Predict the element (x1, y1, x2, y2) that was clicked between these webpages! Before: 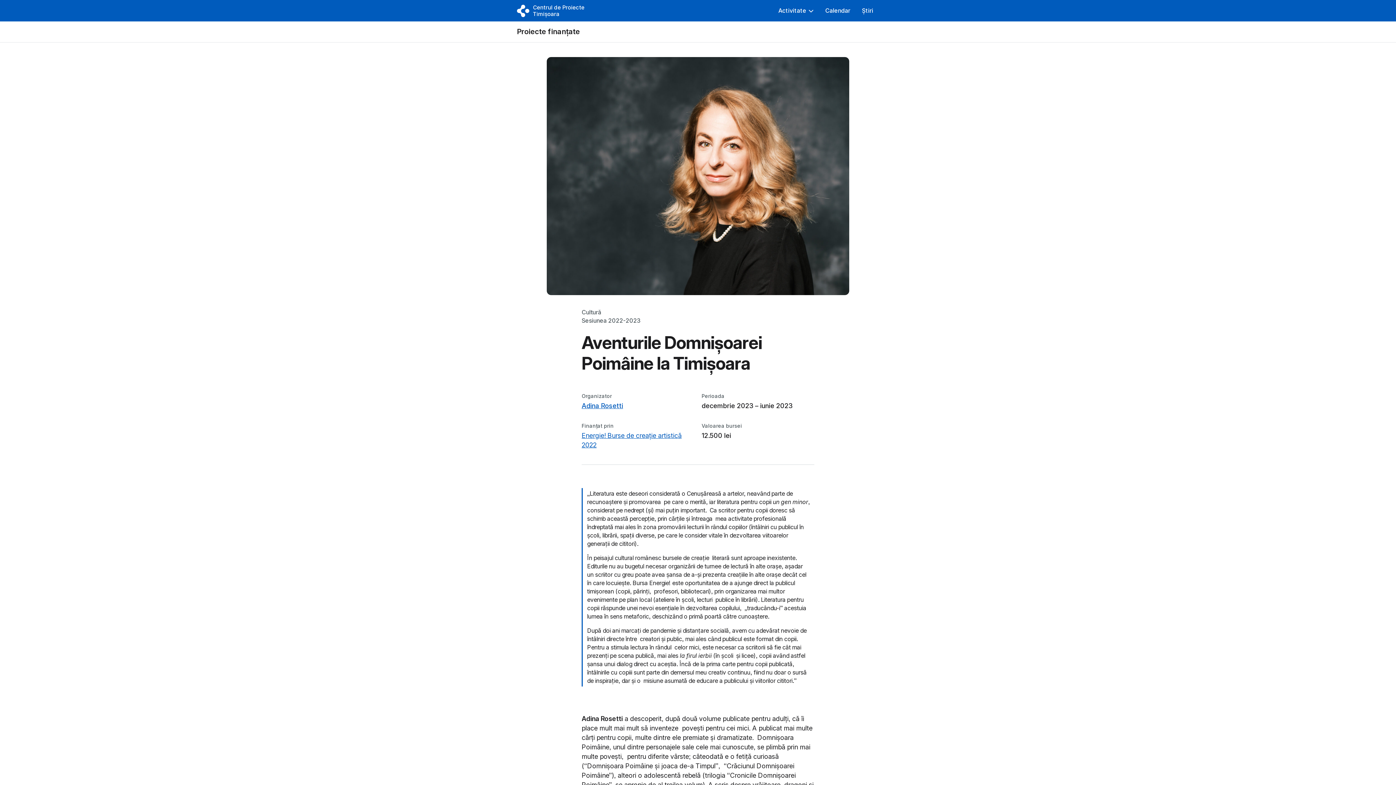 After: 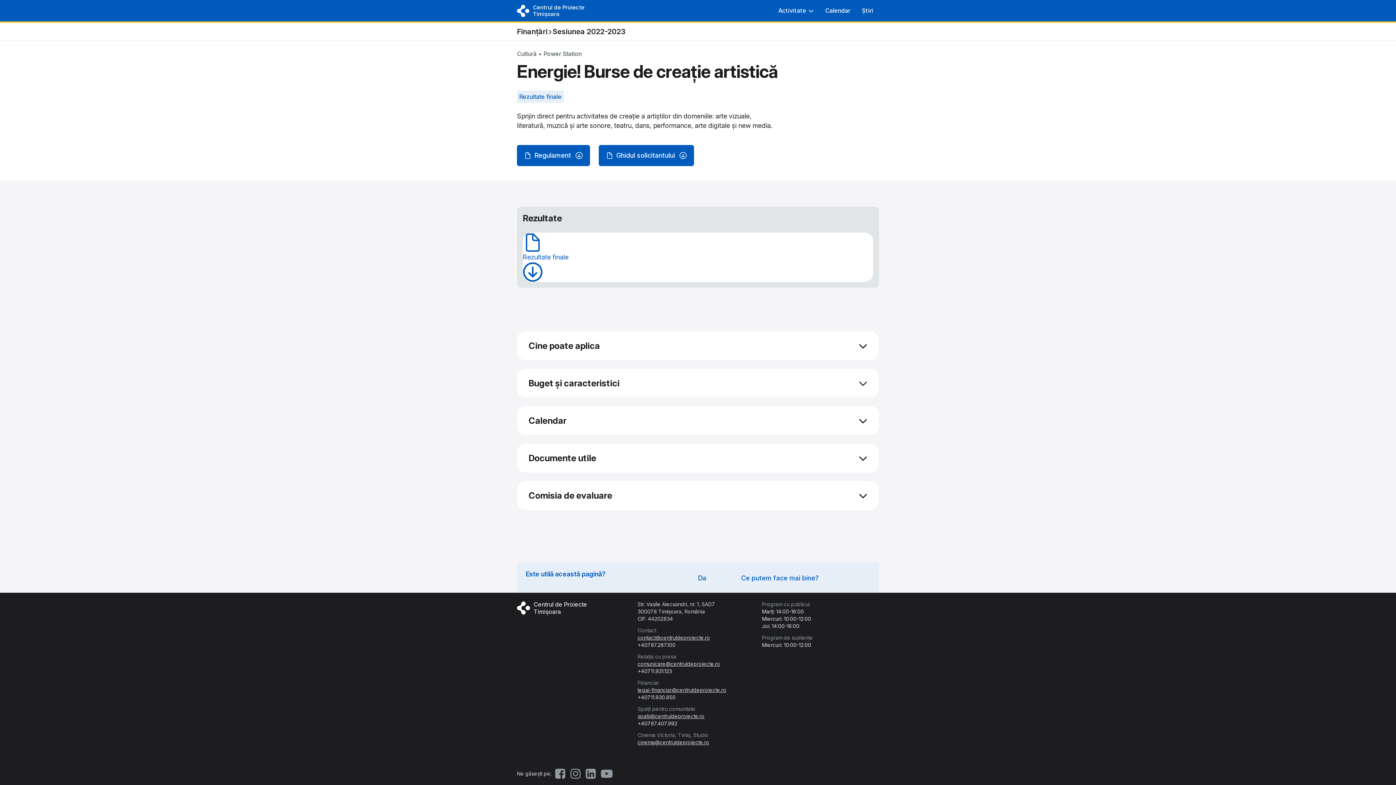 Action: bbox: (581, 431, 694, 450) label: Energie! Burse de creație artistică 2022
